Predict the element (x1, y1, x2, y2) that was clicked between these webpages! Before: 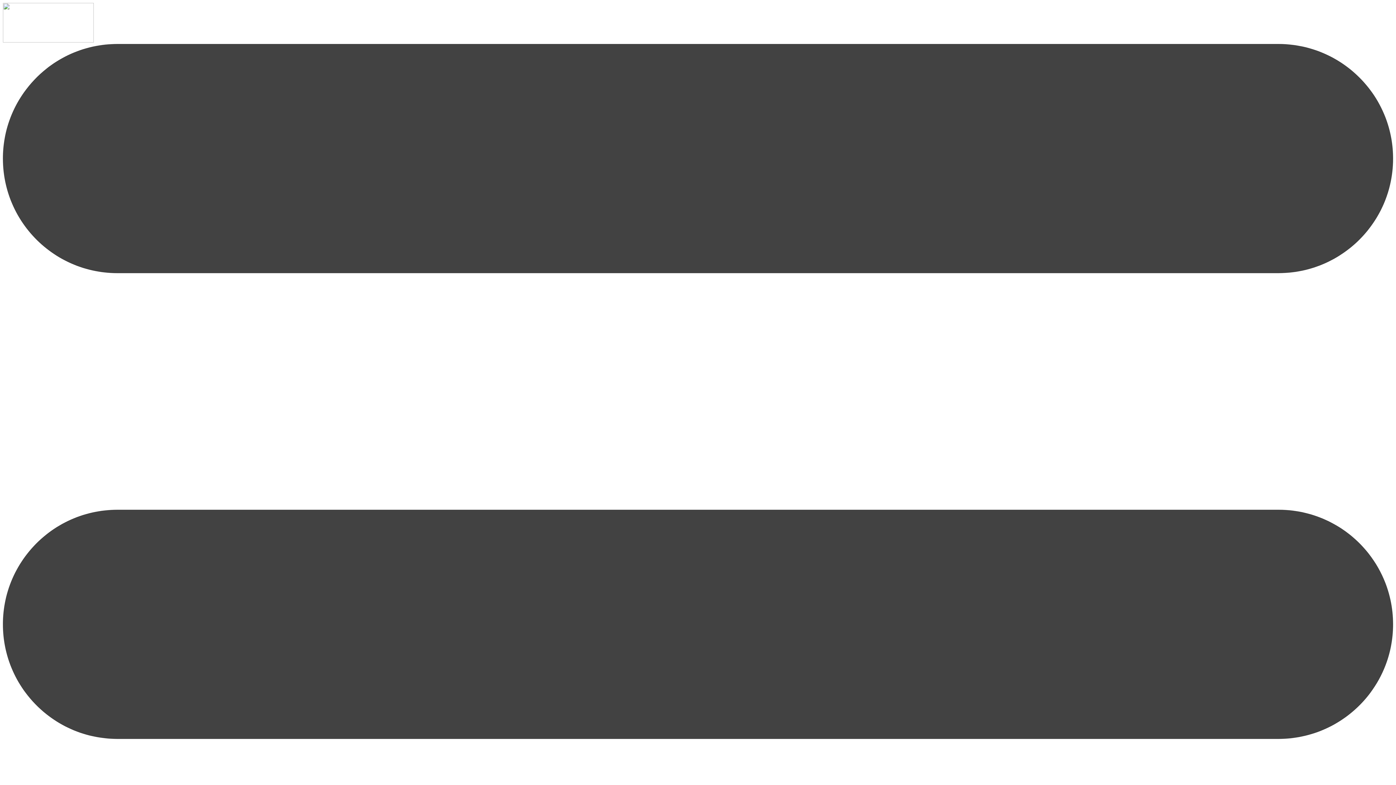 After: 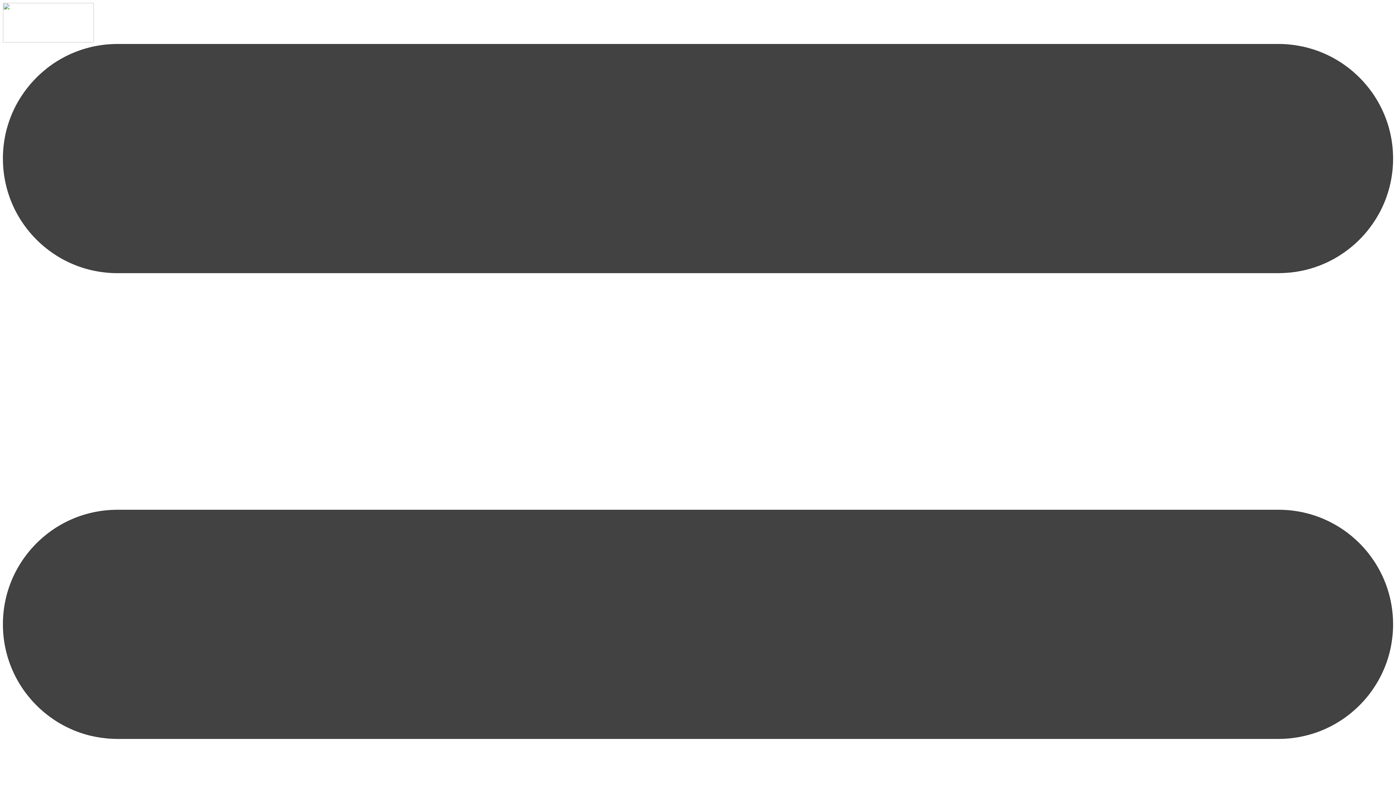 Action: bbox: (2, 37, 93, 43)